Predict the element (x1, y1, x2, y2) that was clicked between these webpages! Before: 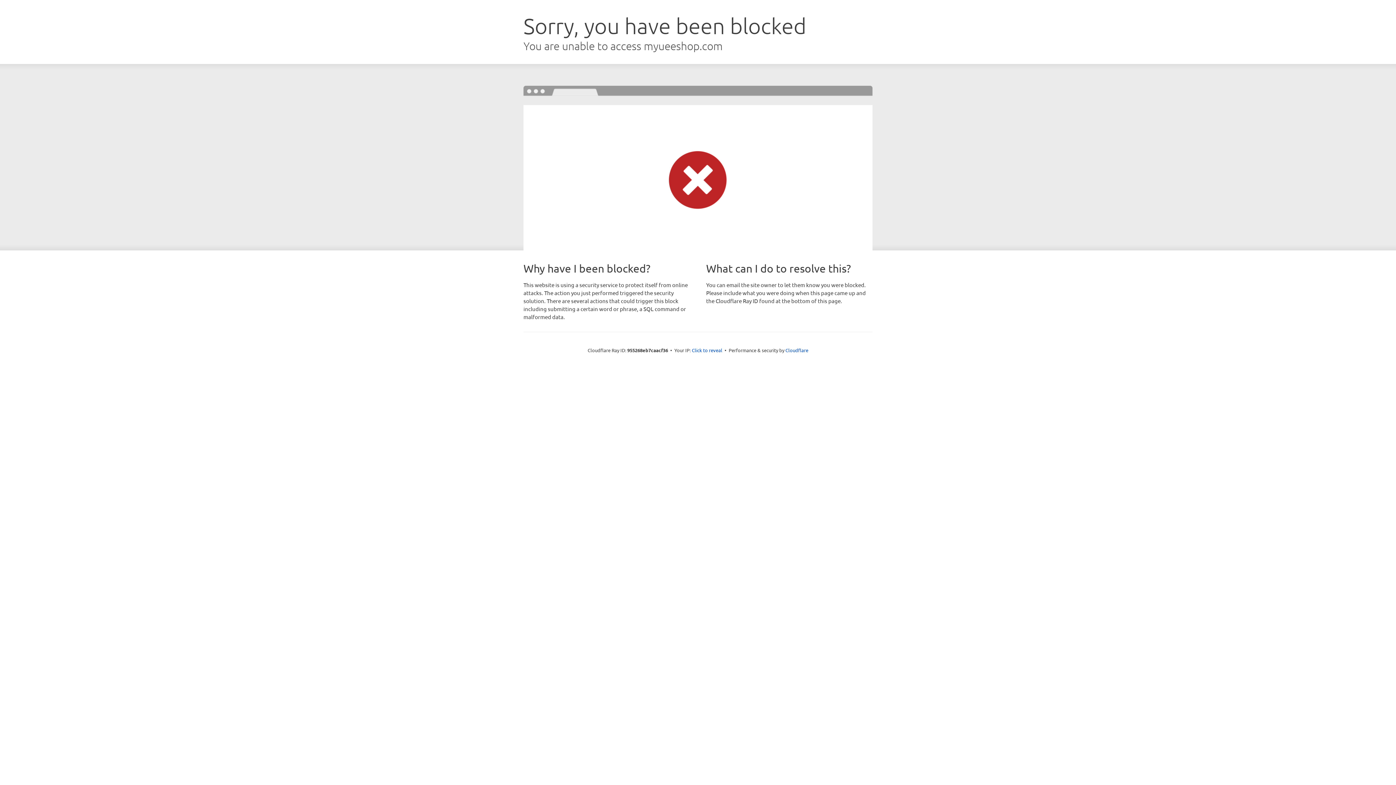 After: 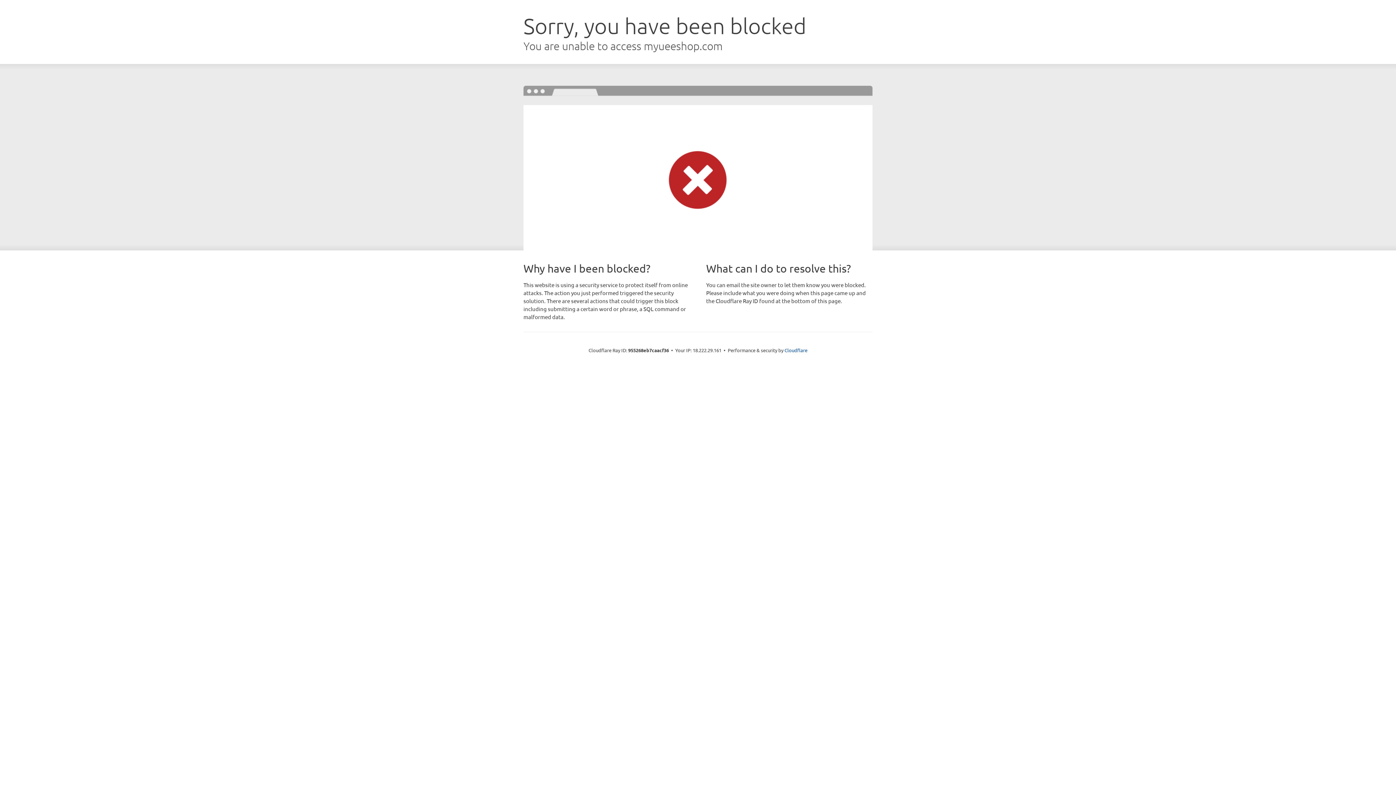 Action: bbox: (692, 346, 722, 353) label: Click to reveal